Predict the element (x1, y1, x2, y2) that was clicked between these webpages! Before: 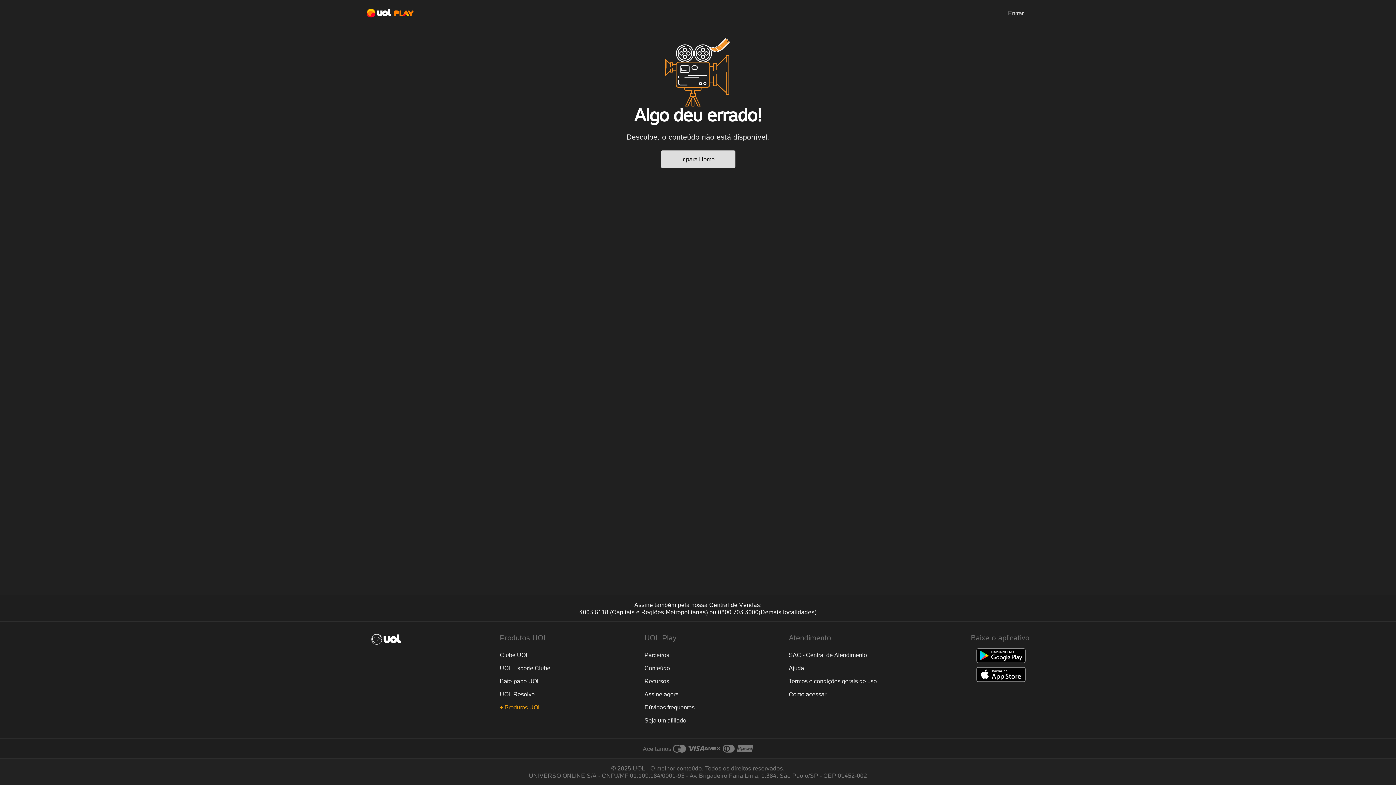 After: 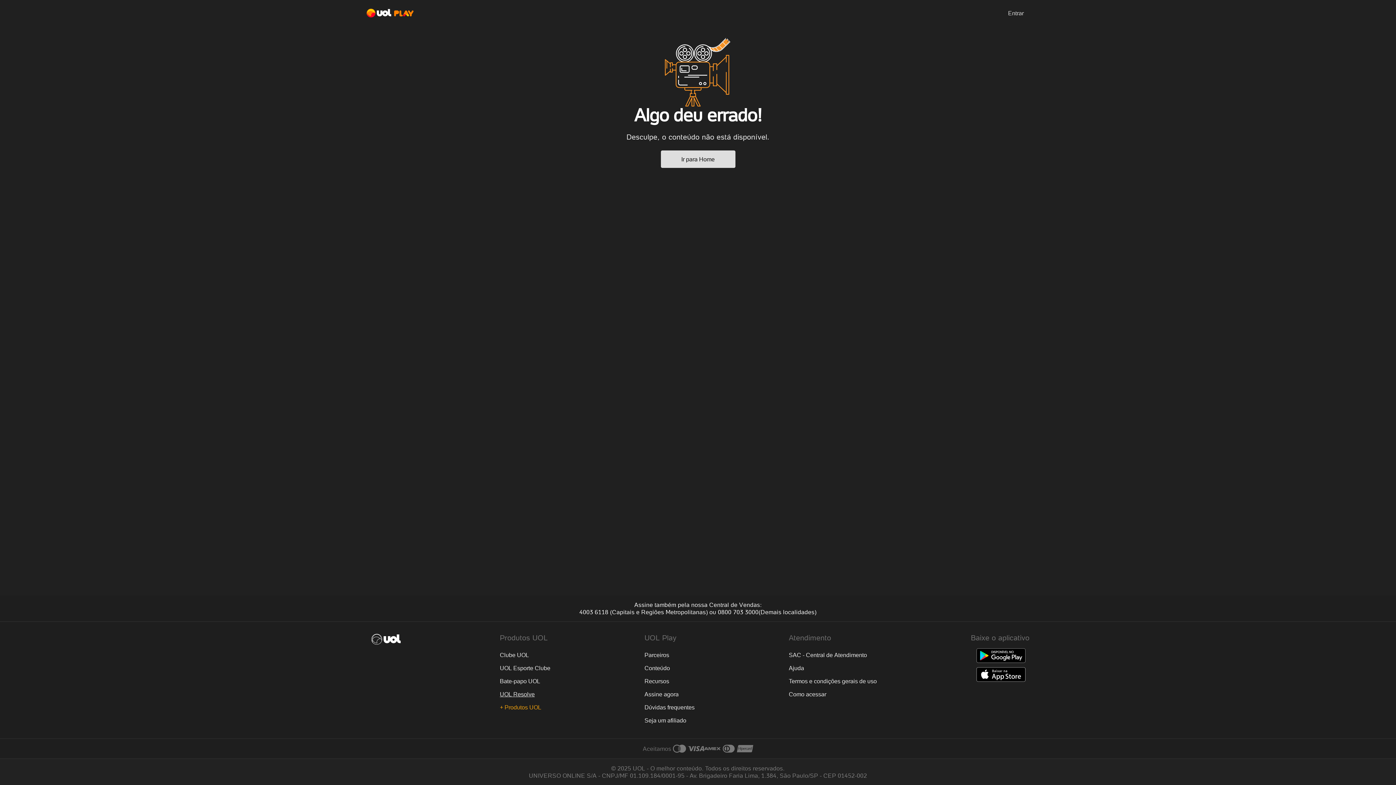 Action: bbox: (499, 690, 534, 698) label: UOL Resolve